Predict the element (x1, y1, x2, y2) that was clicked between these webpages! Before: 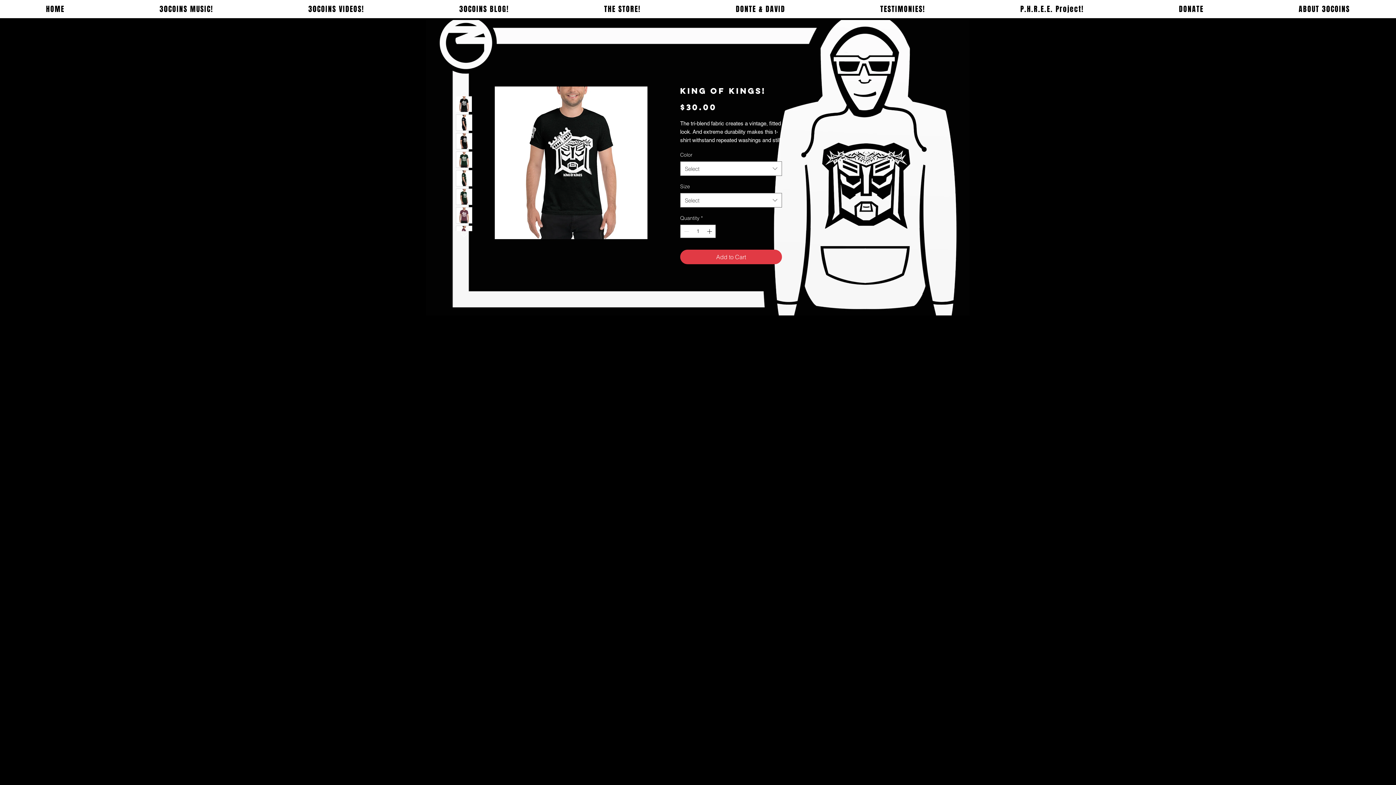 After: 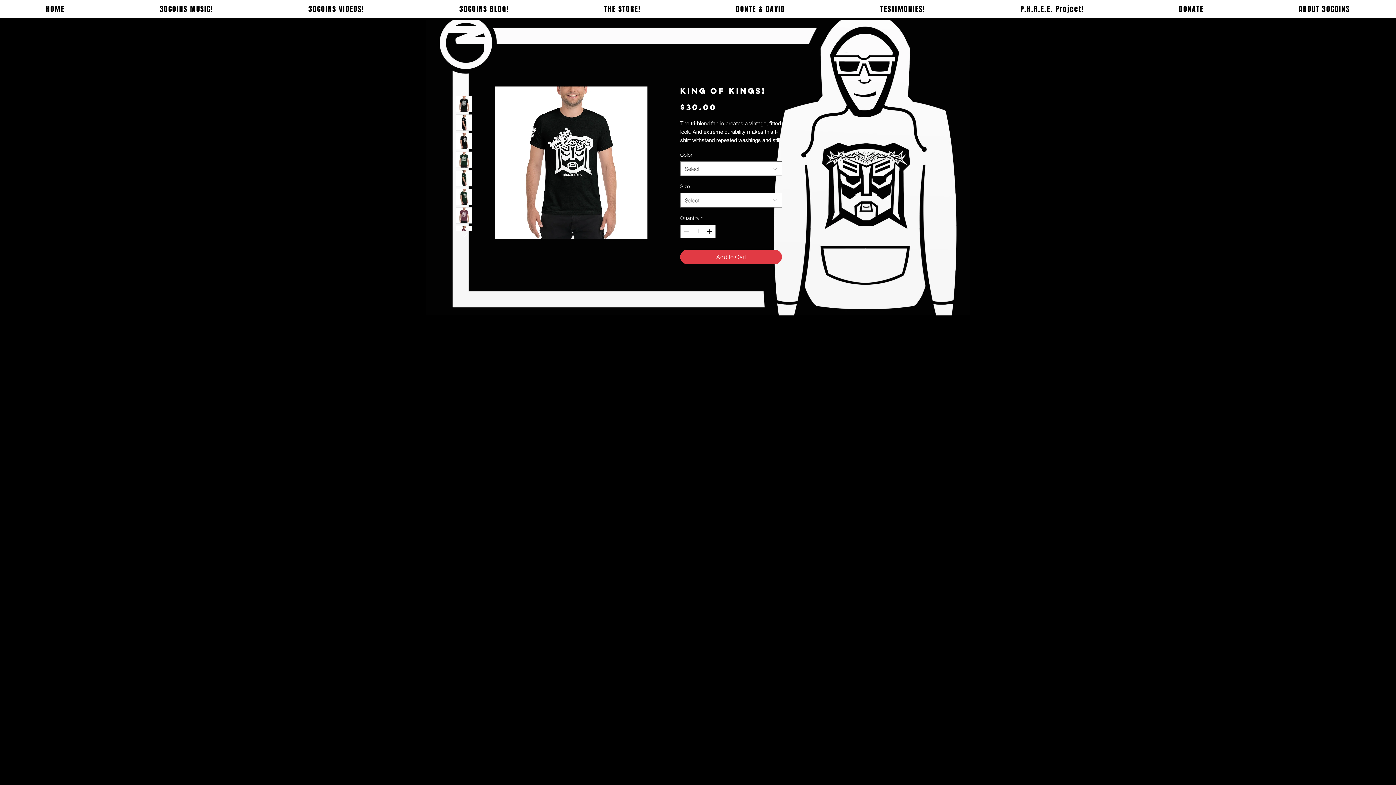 Action: bbox: (456, 114, 472, 131)